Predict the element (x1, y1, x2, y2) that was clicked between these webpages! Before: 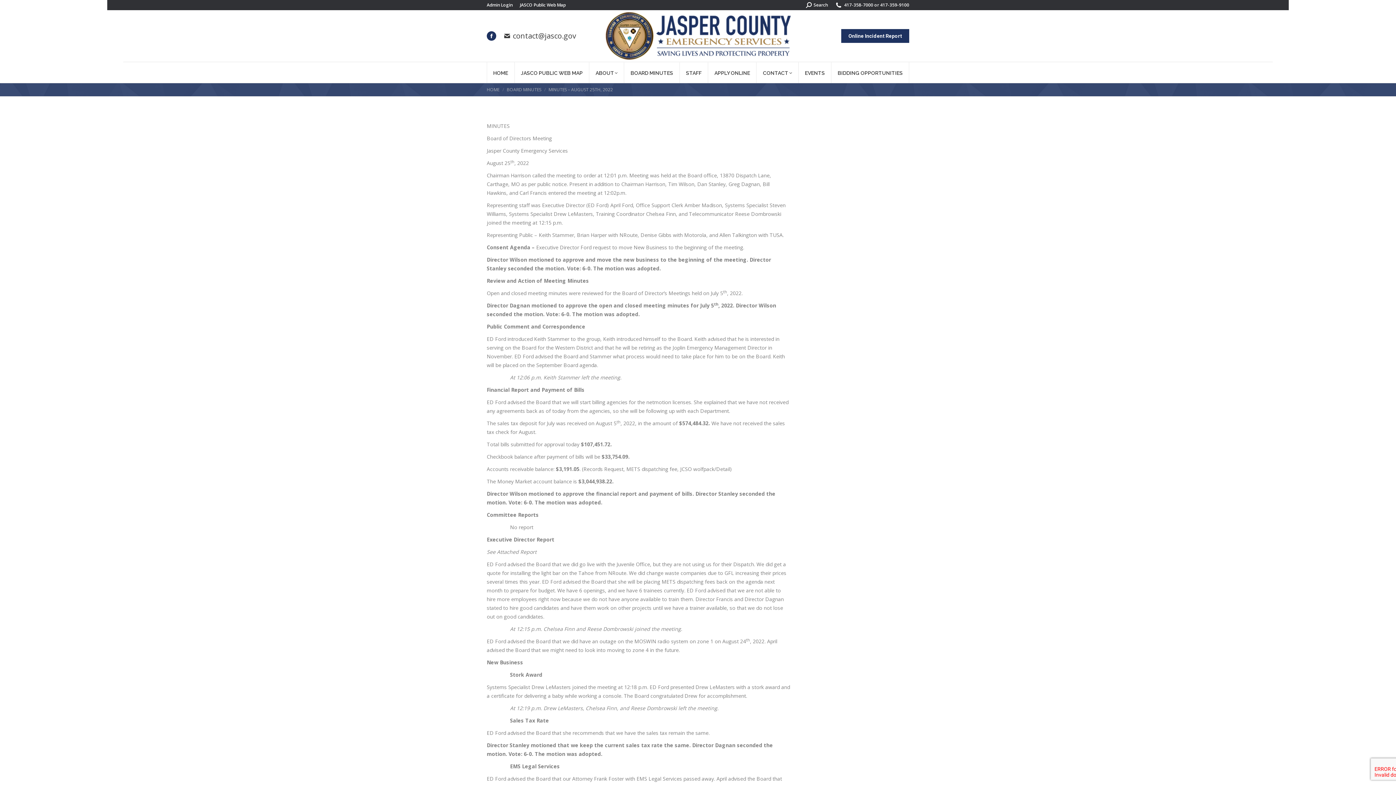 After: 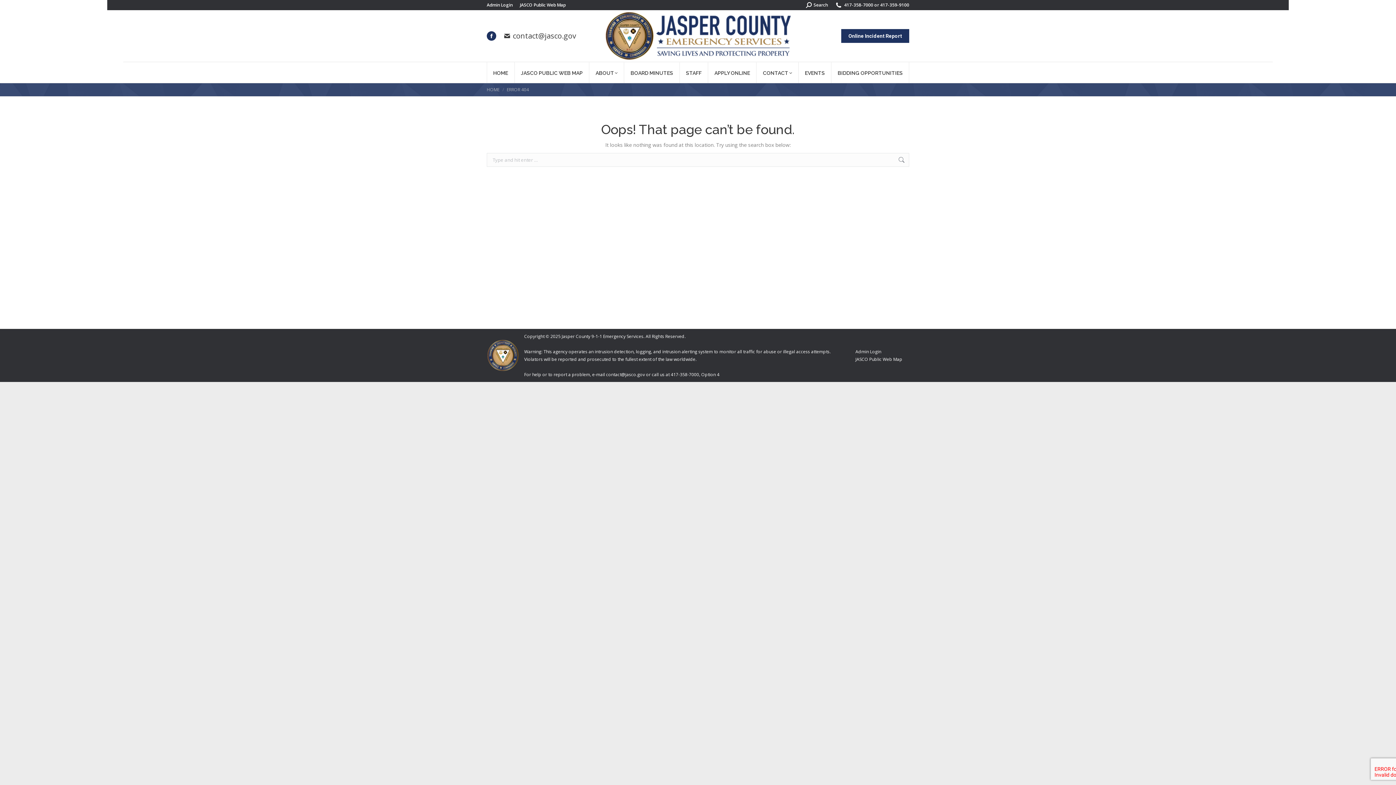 Action: bbox: (841, 29, 909, 42) label: Online Incident Report